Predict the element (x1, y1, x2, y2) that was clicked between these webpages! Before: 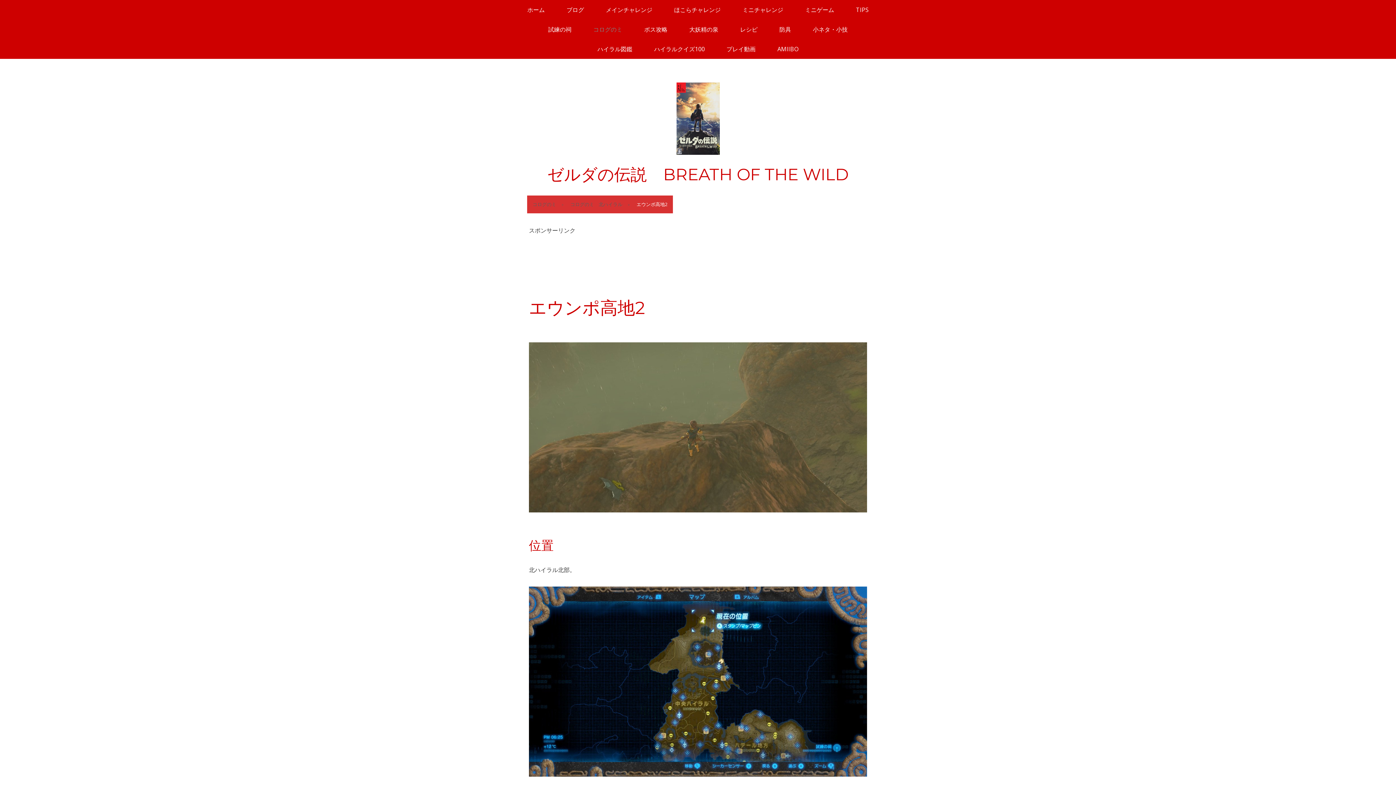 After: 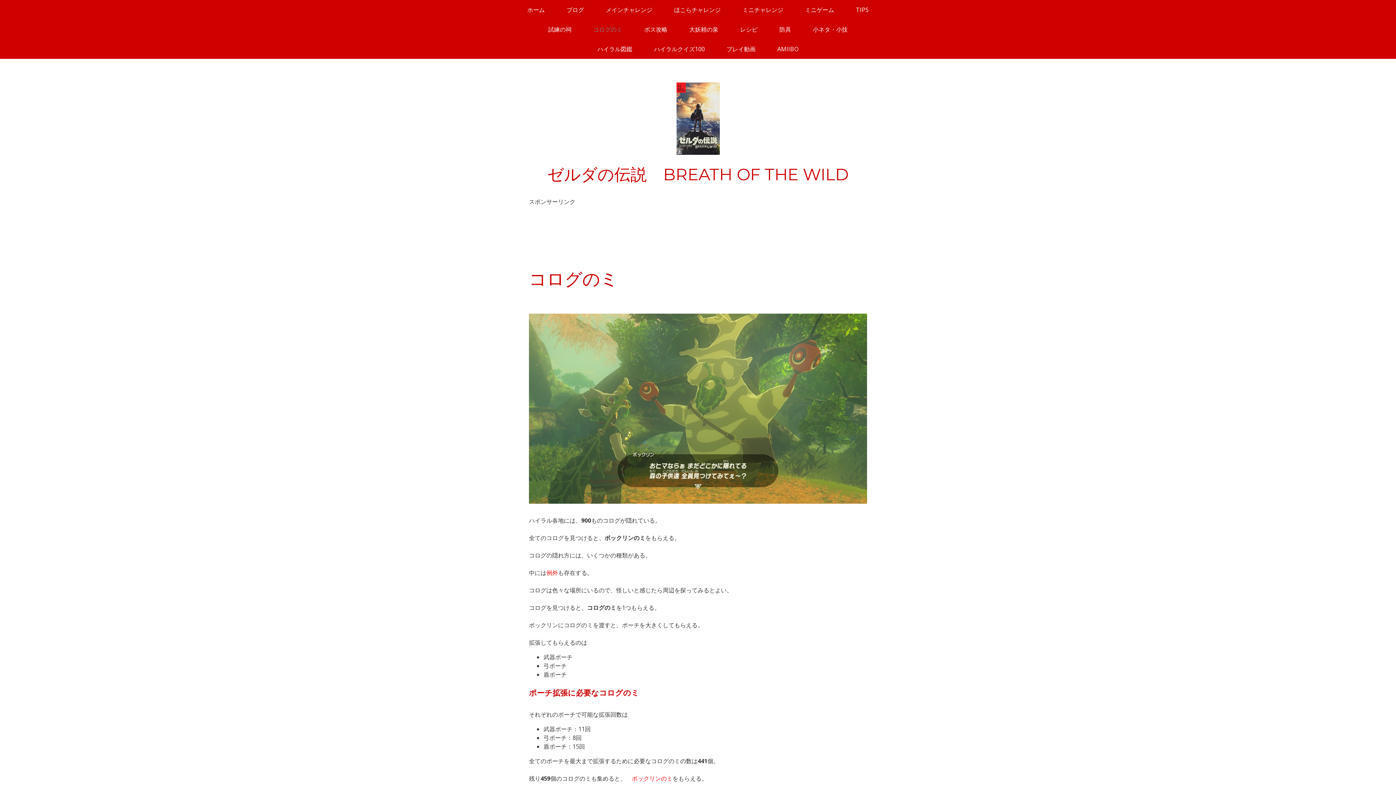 Action: label: コログのミ bbox: (527, 195, 565, 213)